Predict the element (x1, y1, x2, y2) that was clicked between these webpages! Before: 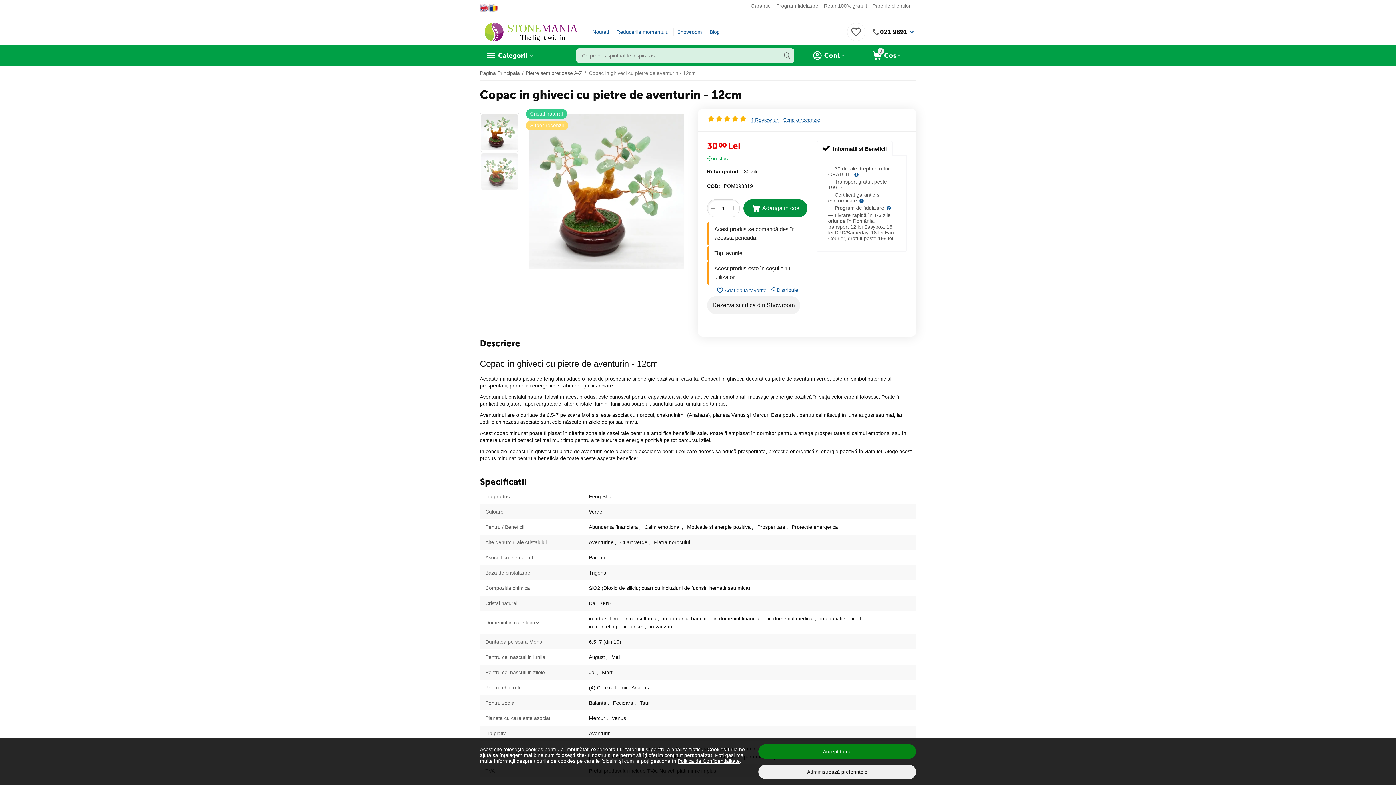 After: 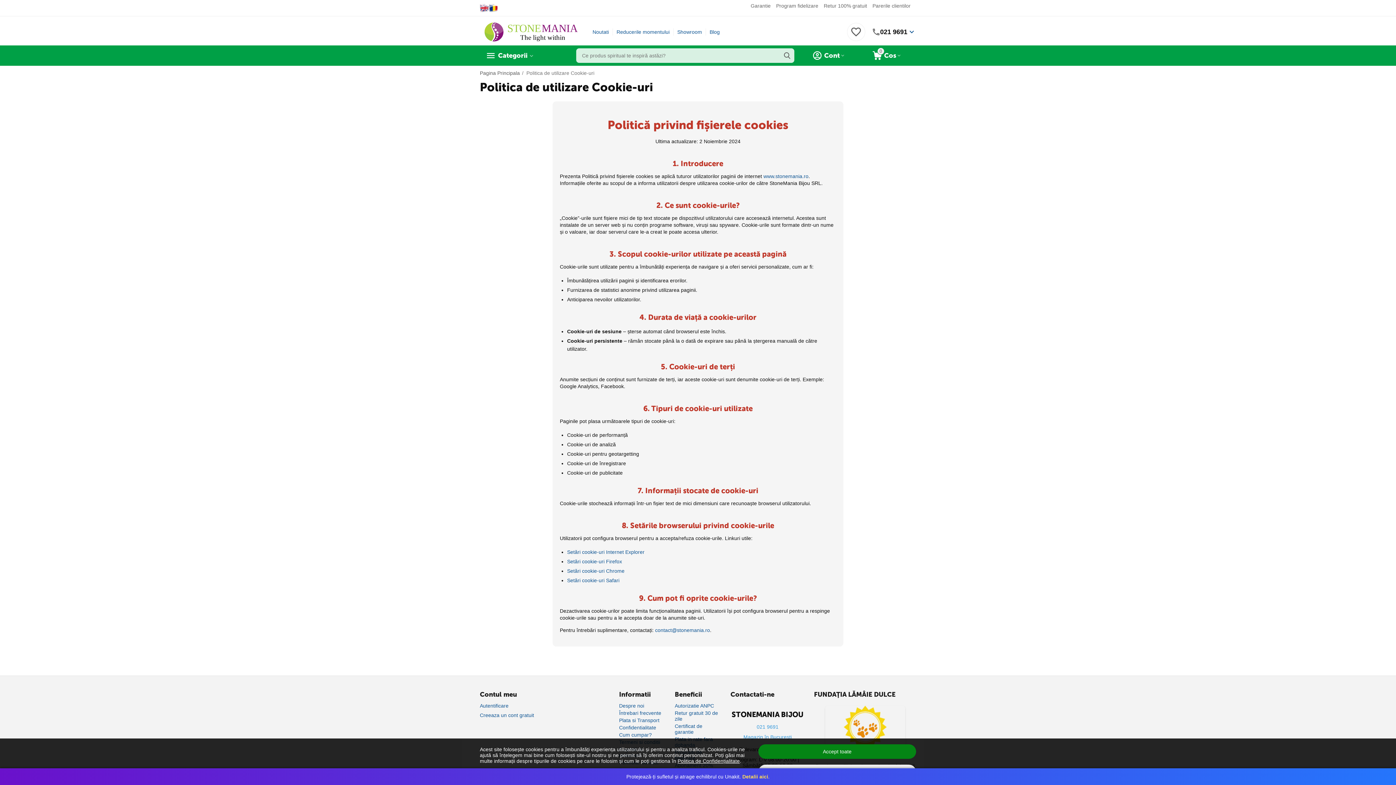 Action: label: Politica de Confidențialitate bbox: (677, 758, 740, 764)